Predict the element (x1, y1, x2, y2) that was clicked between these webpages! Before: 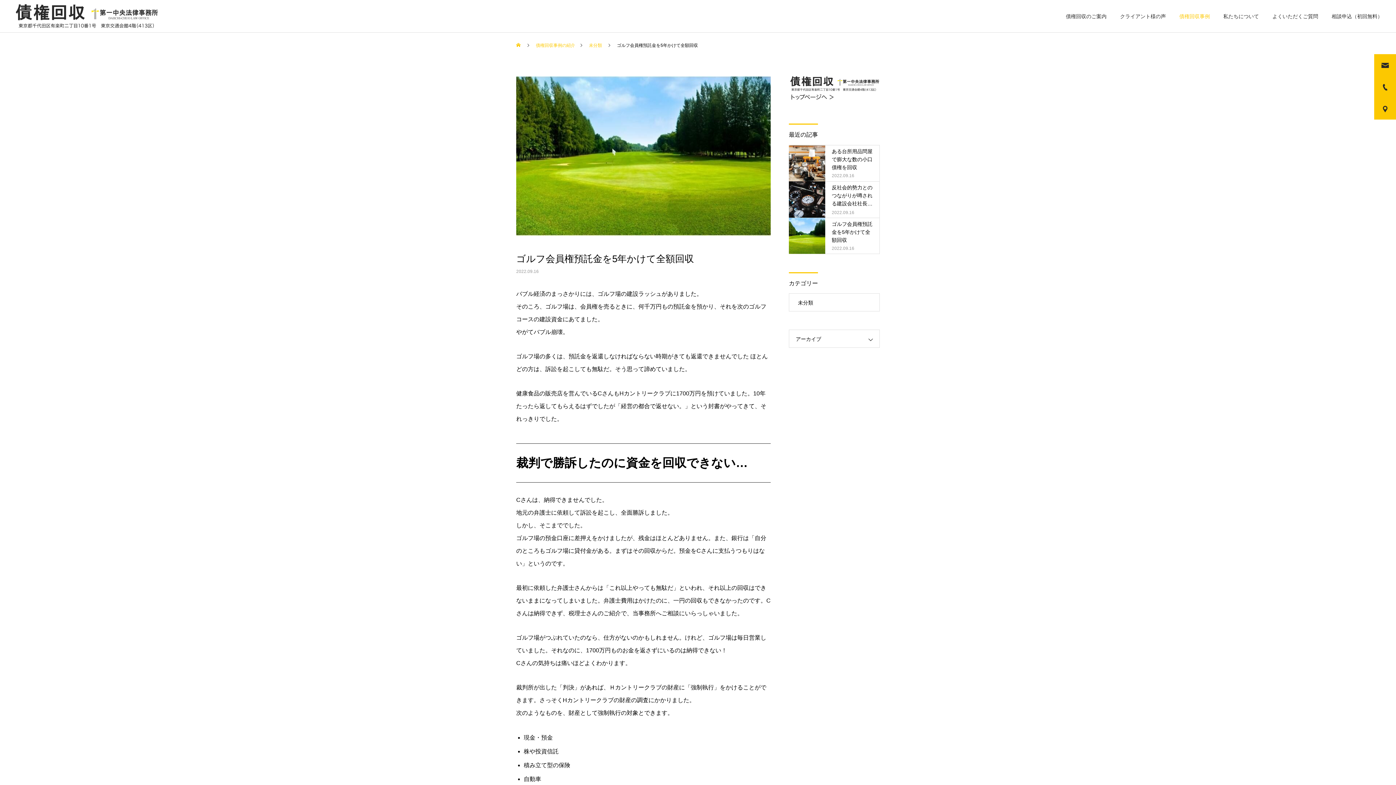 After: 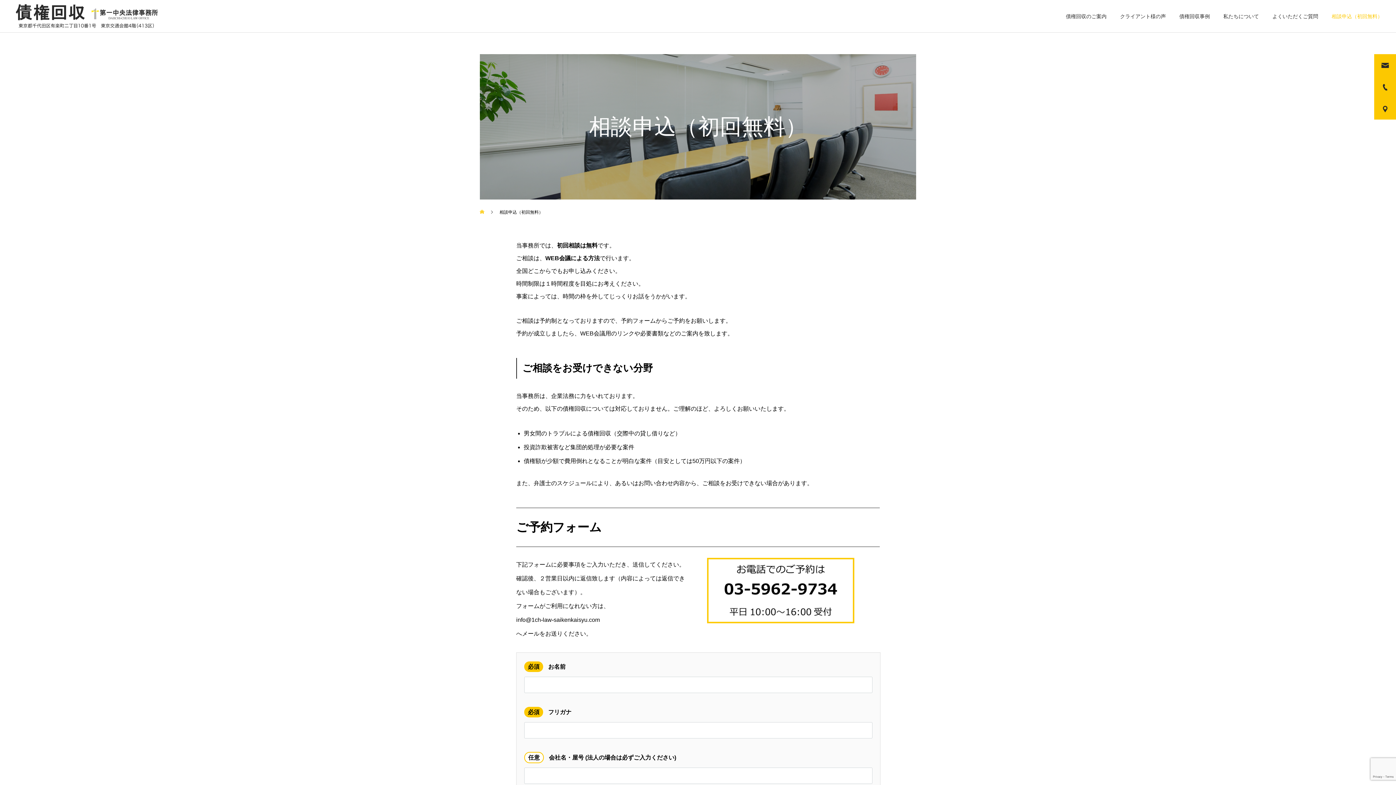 Action: bbox: (1318, 0, 1382, 32) label: 相談申込（初回無料）